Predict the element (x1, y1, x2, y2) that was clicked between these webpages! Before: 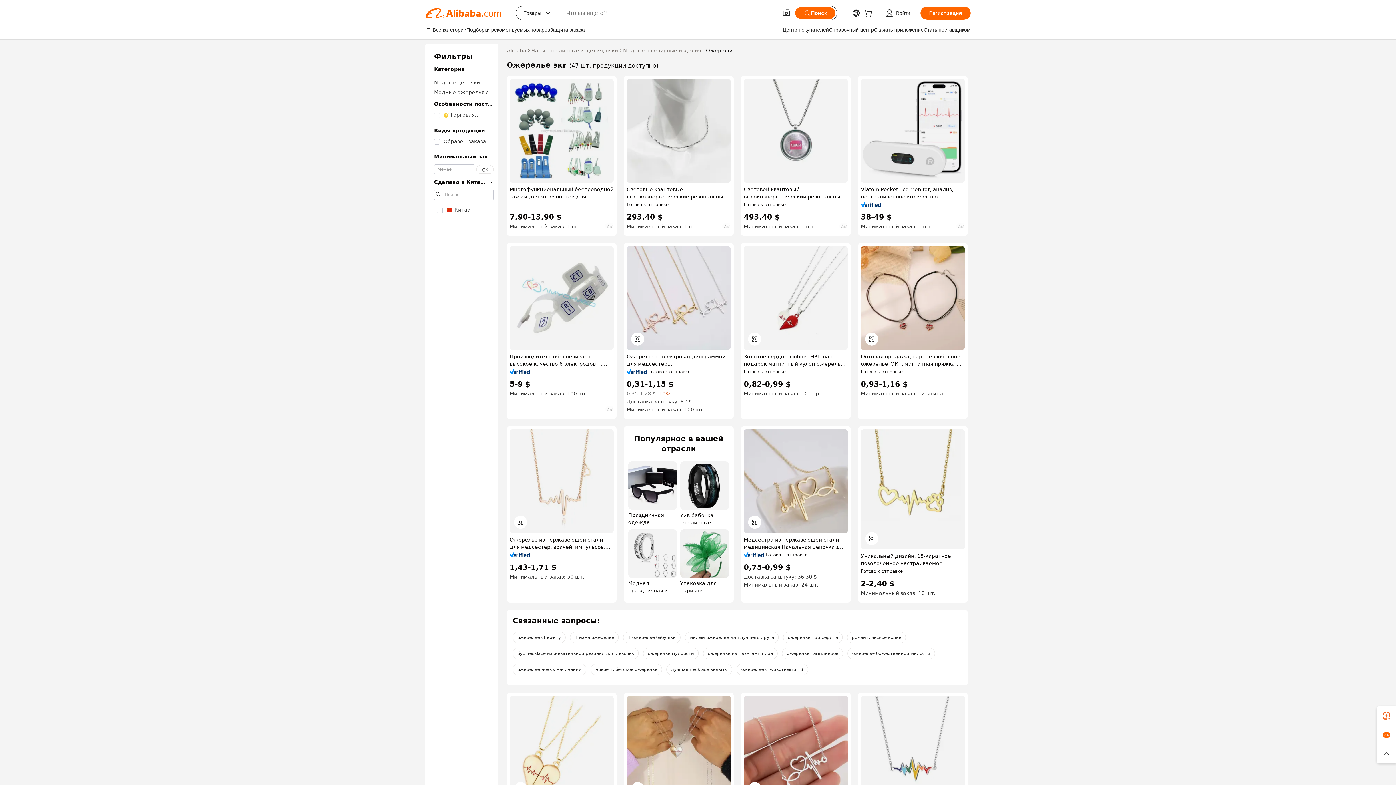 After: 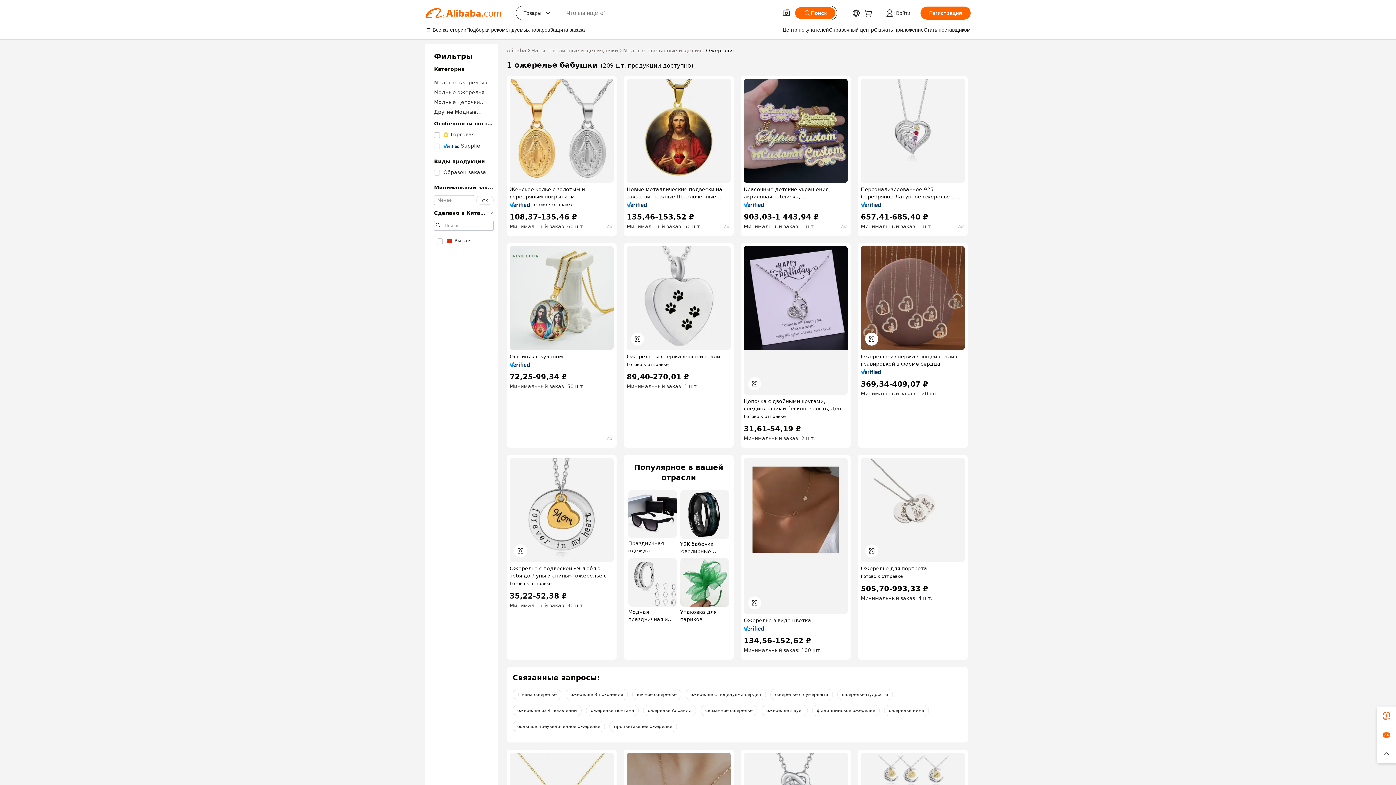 Action: label: 1 ожерелье бабушки bbox: (623, 632, 680, 643)